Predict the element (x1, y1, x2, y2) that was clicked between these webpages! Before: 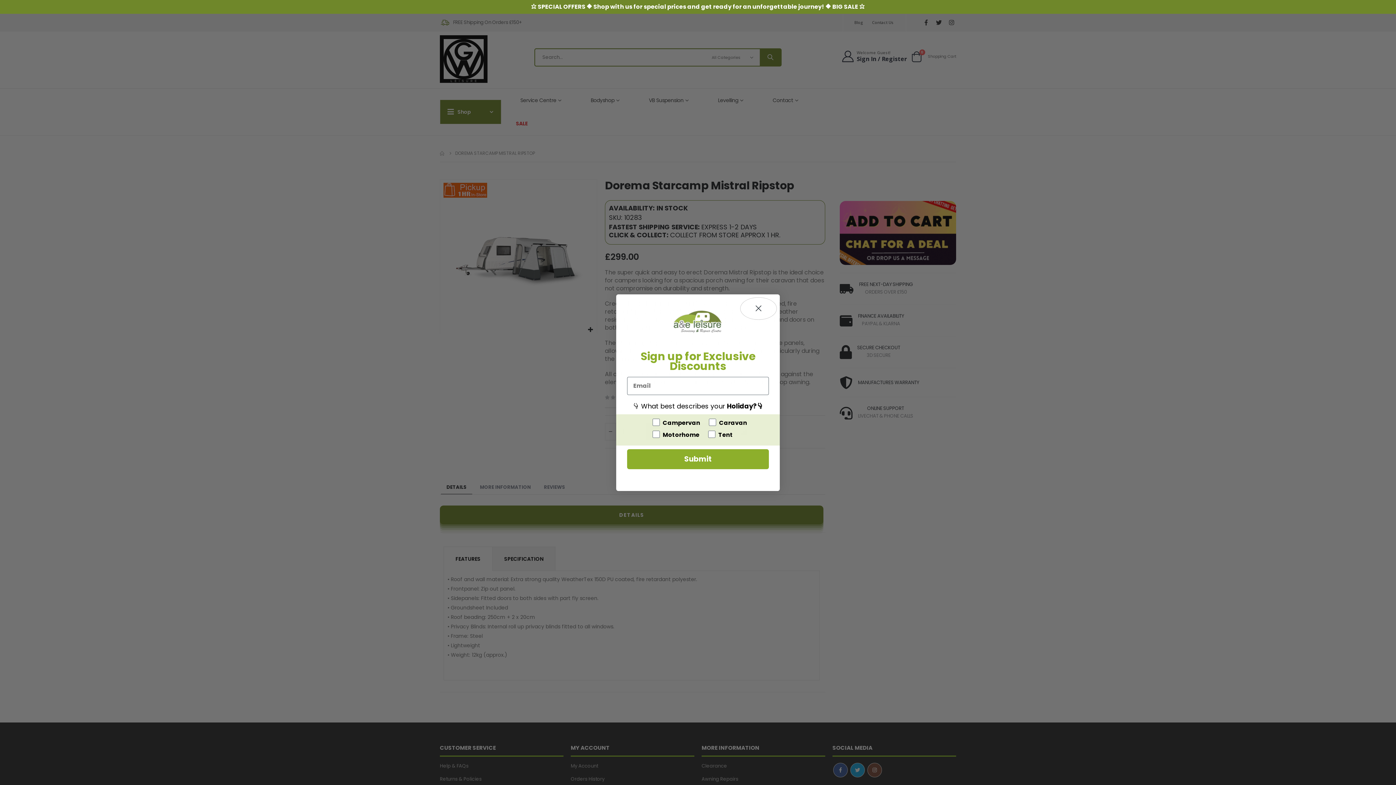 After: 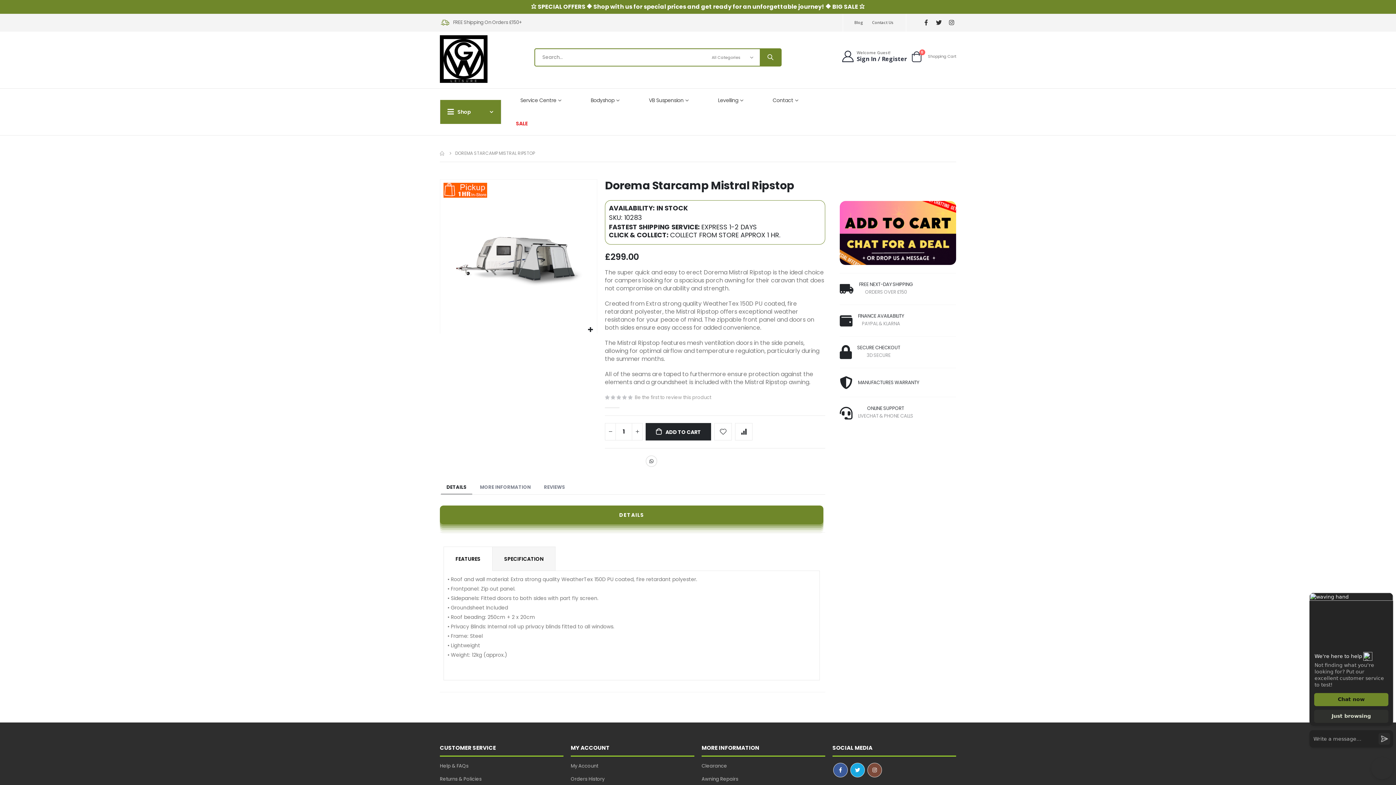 Action: bbox: (523, 0, 872, 13) label: ⭐ SPECIAL OFFERS 🔶 Shop with us for special prices and get ready for an unforgettable journey! 🔶 BIG SALE ⭐